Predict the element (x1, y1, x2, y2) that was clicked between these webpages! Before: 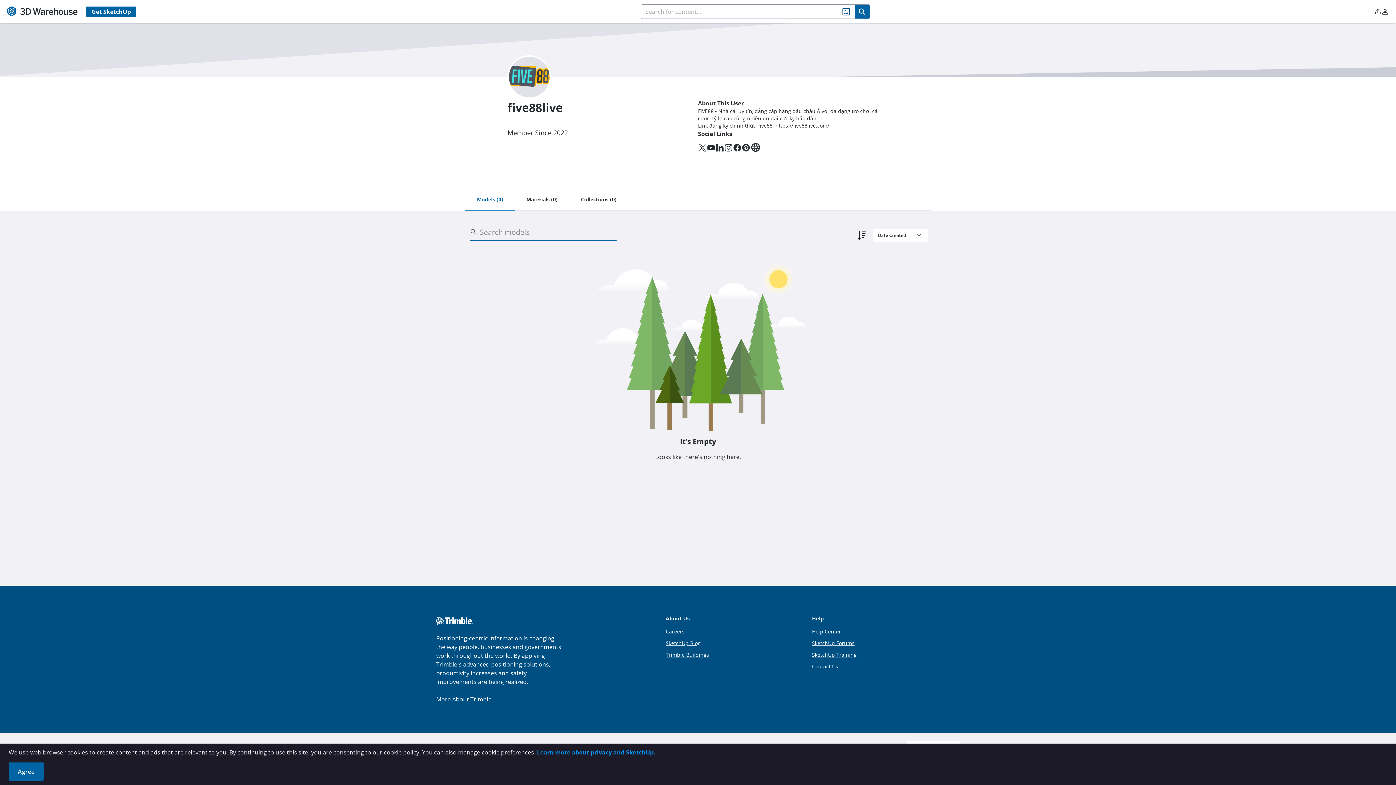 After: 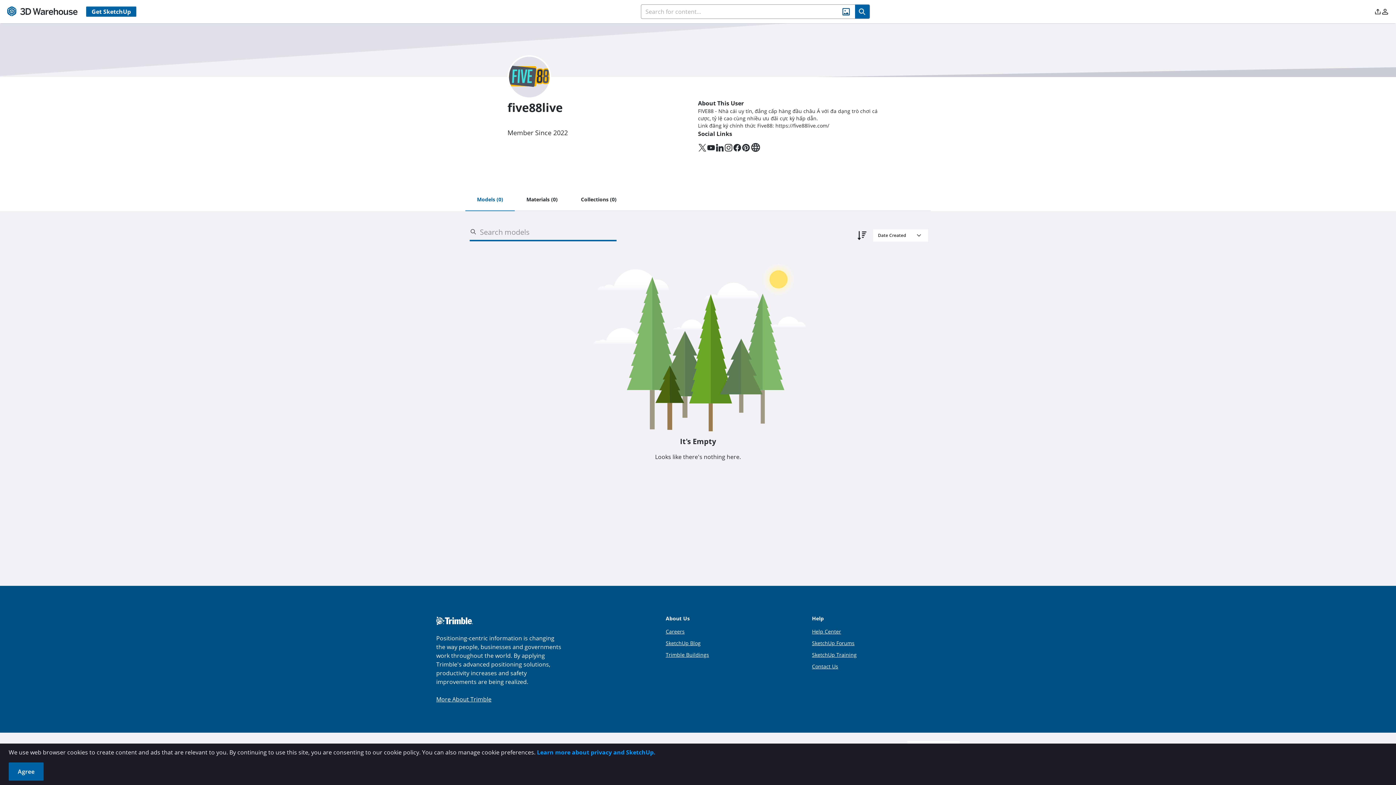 Action: bbox: (537, 748, 655, 756) label: Learn more about privacy and SketchUp.